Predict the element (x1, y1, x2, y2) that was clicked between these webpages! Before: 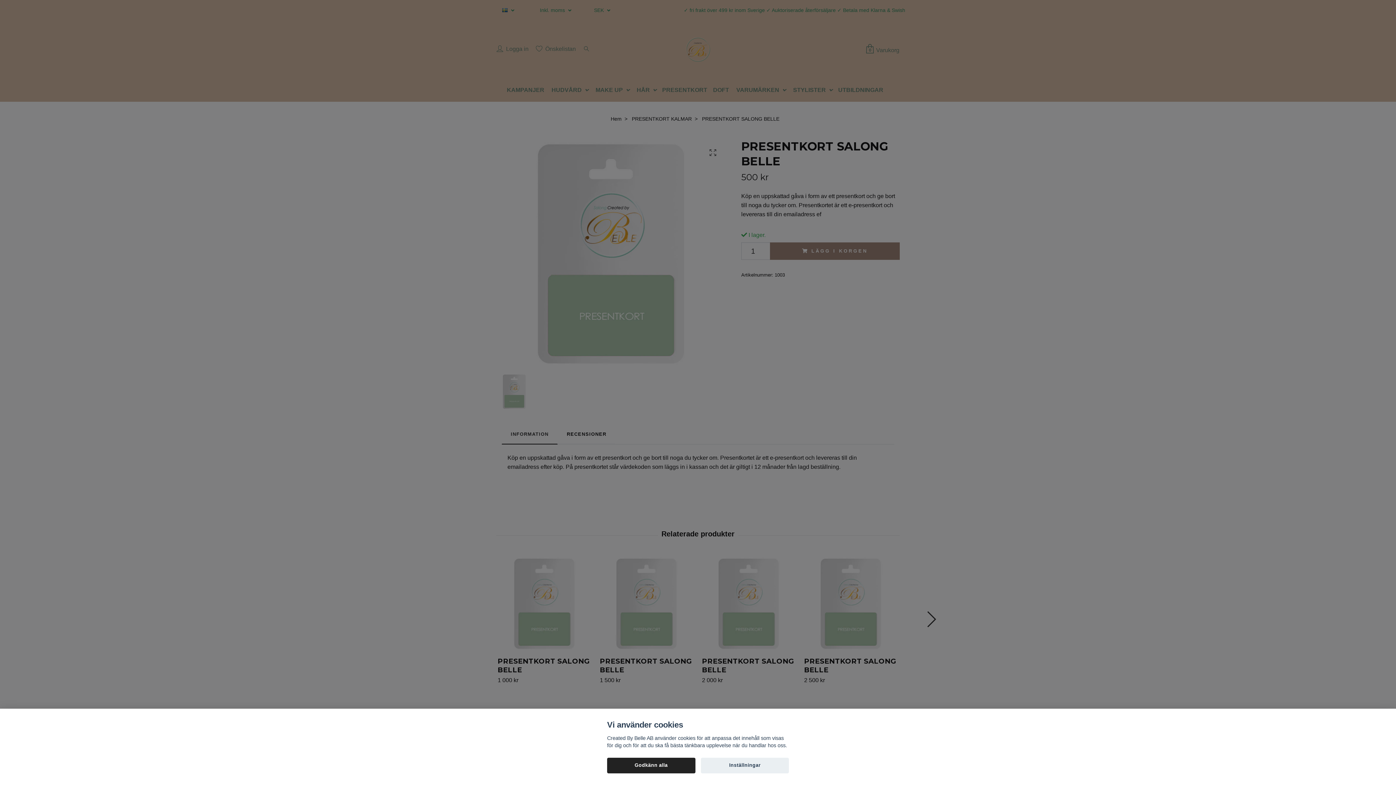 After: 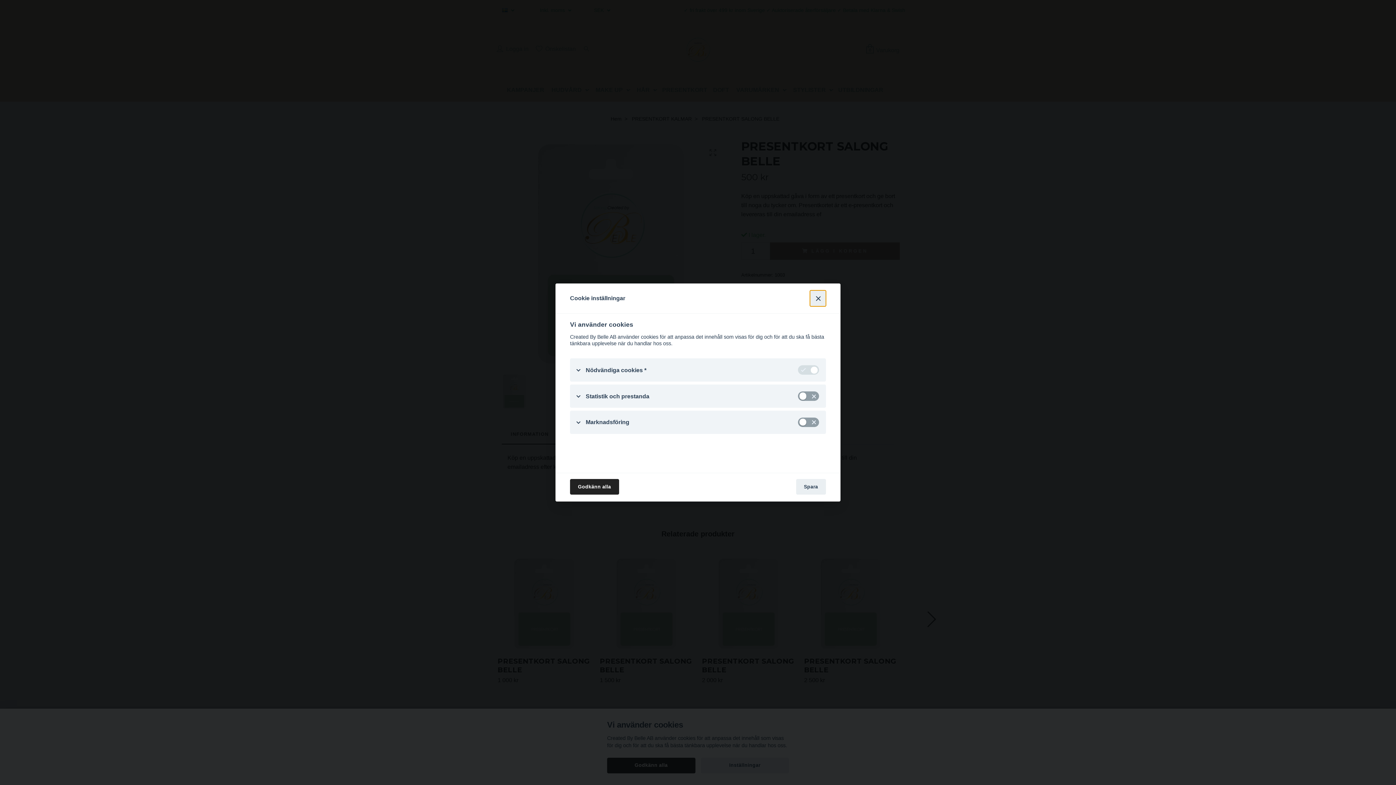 Action: bbox: (700, 758, 789, 773) label: Inställningar